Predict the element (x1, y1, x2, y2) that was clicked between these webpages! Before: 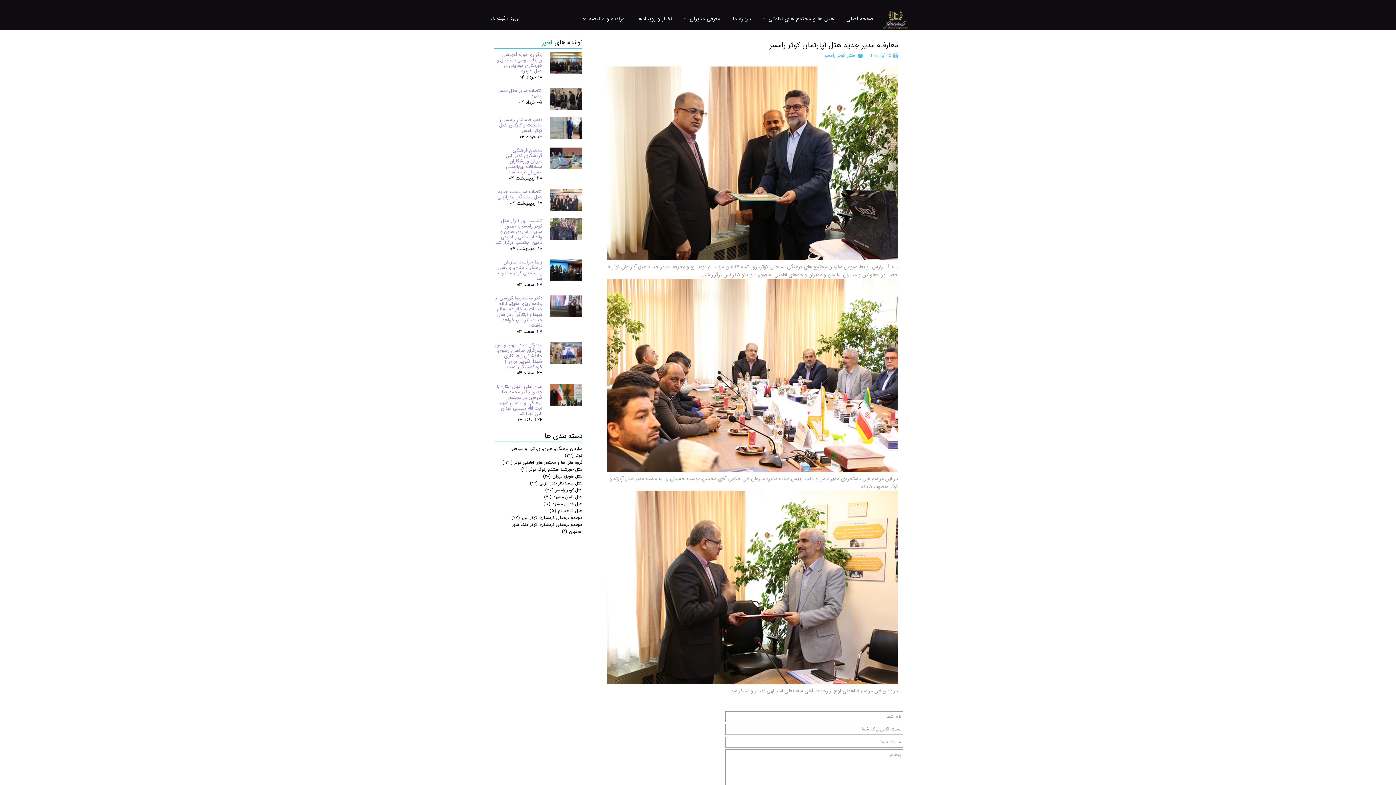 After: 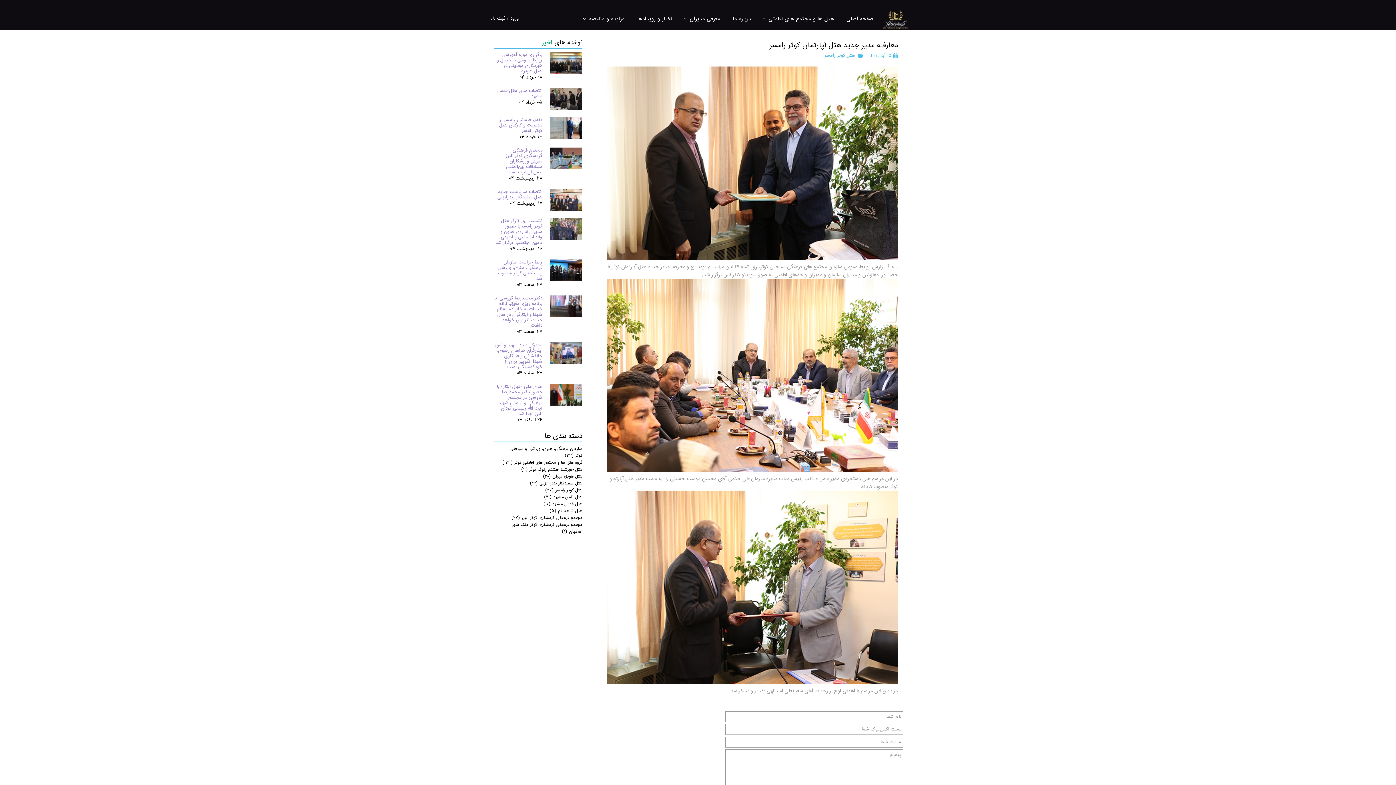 Action: label: مزایده و مناقصه bbox: (576, 13, 630, 24)